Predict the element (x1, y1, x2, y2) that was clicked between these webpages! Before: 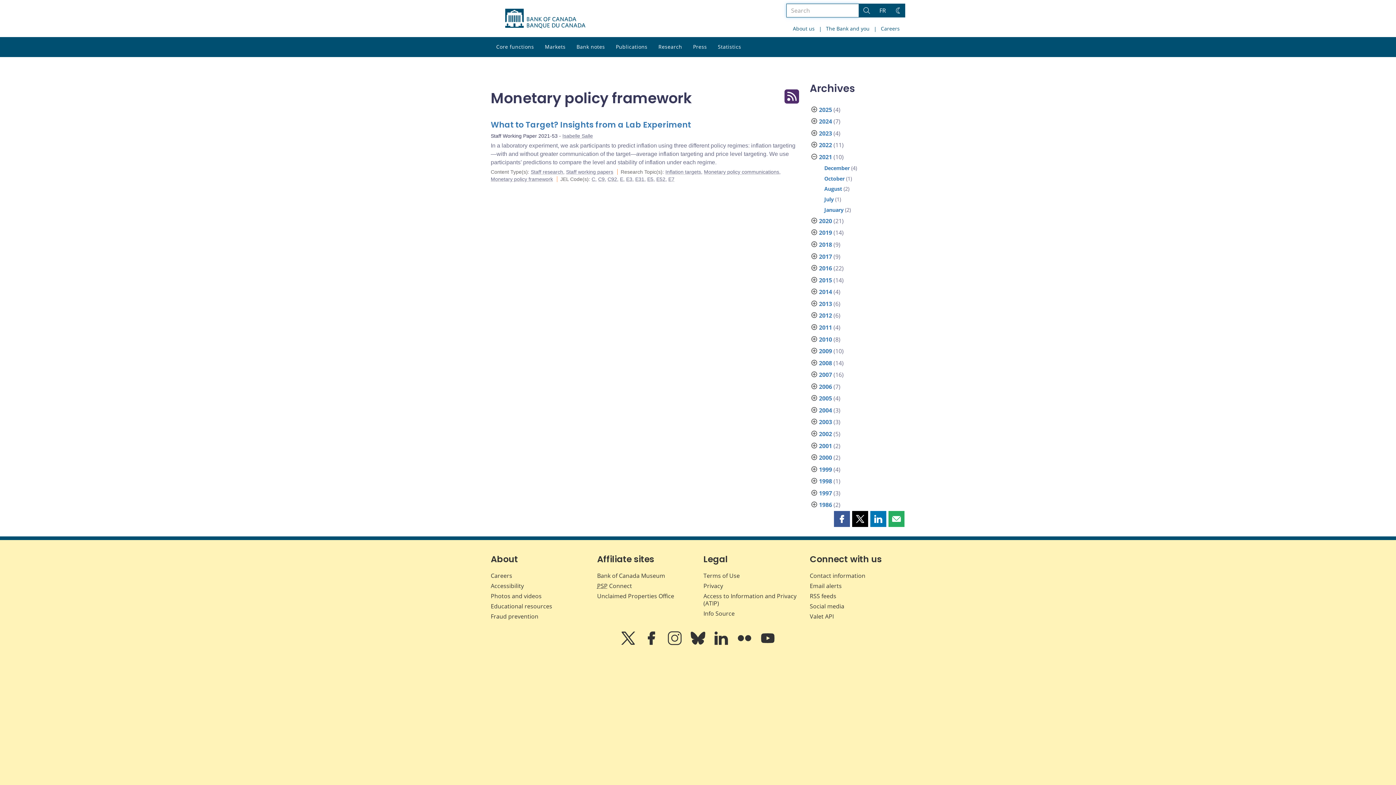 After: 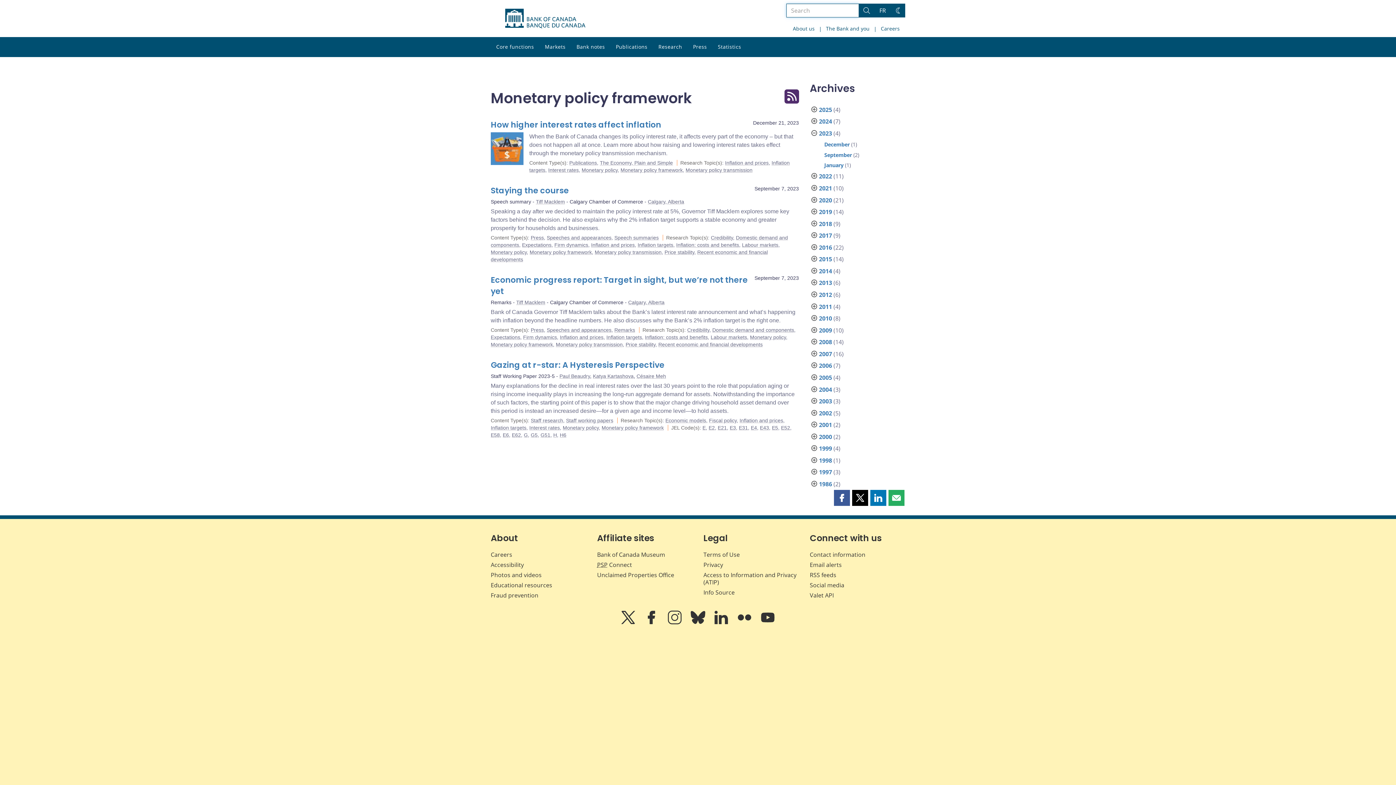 Action: label: 2023 bbox: (819, 129, 832, 137)